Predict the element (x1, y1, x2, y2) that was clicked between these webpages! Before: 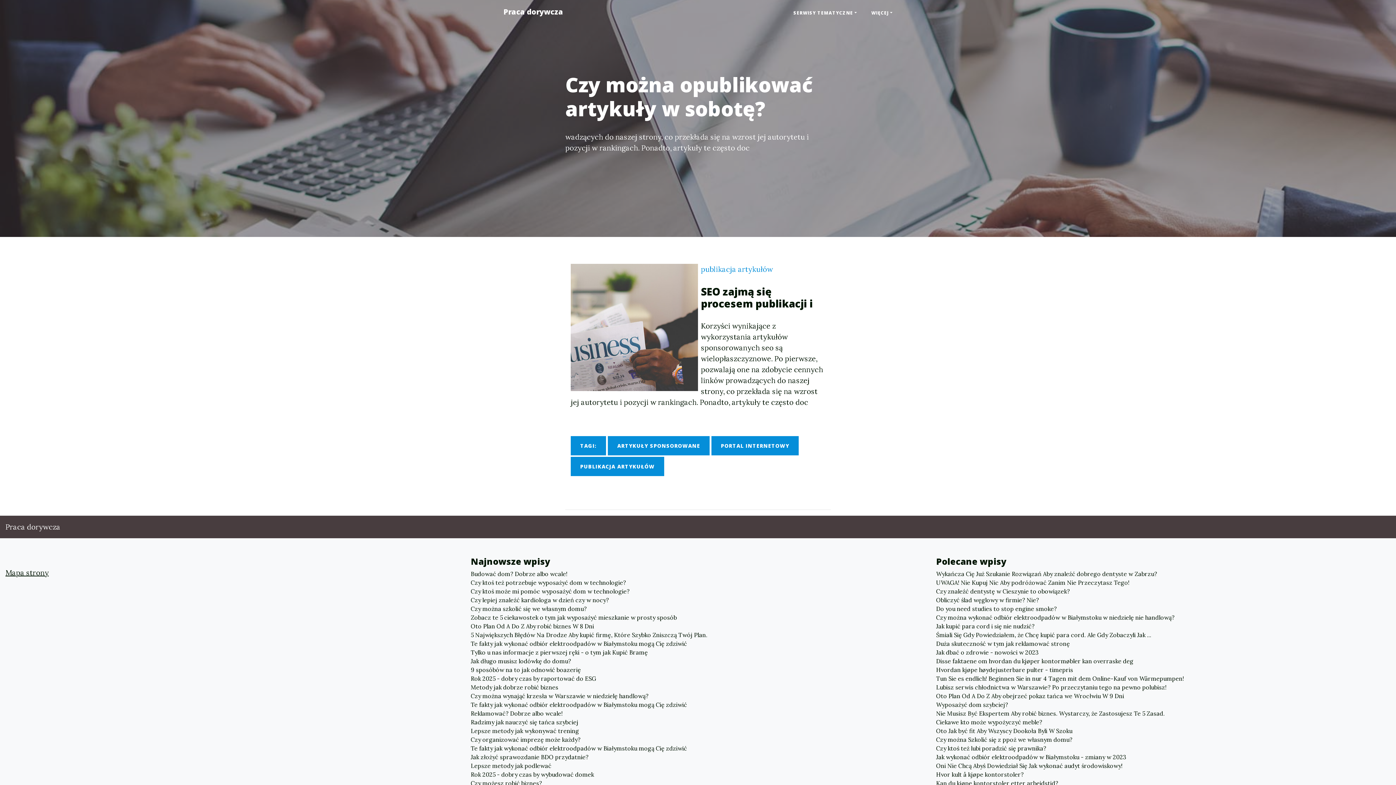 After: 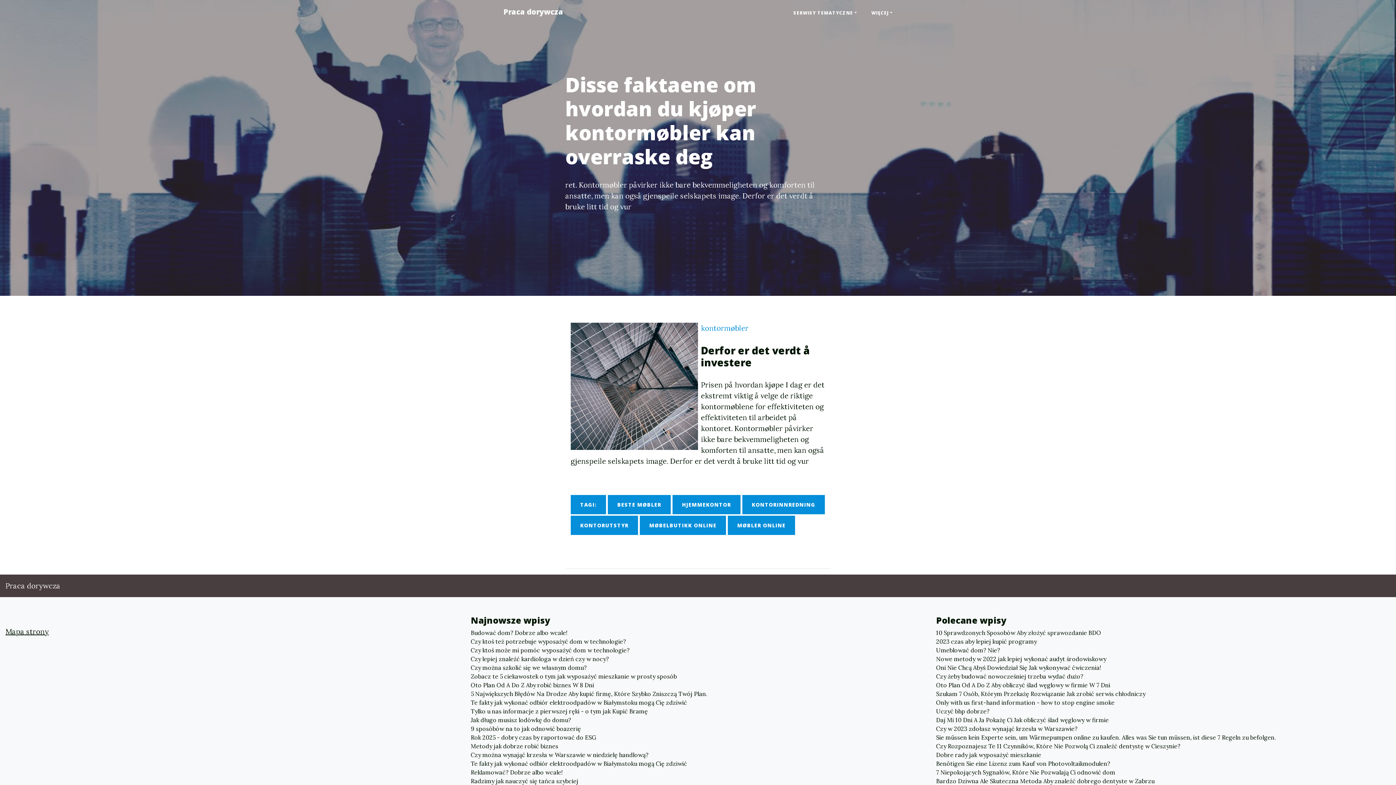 Action: bbox: (936, 657, 1390, 665) label: Disse faktaene om hvordan du kjøper kontormøbler kan overraske deg